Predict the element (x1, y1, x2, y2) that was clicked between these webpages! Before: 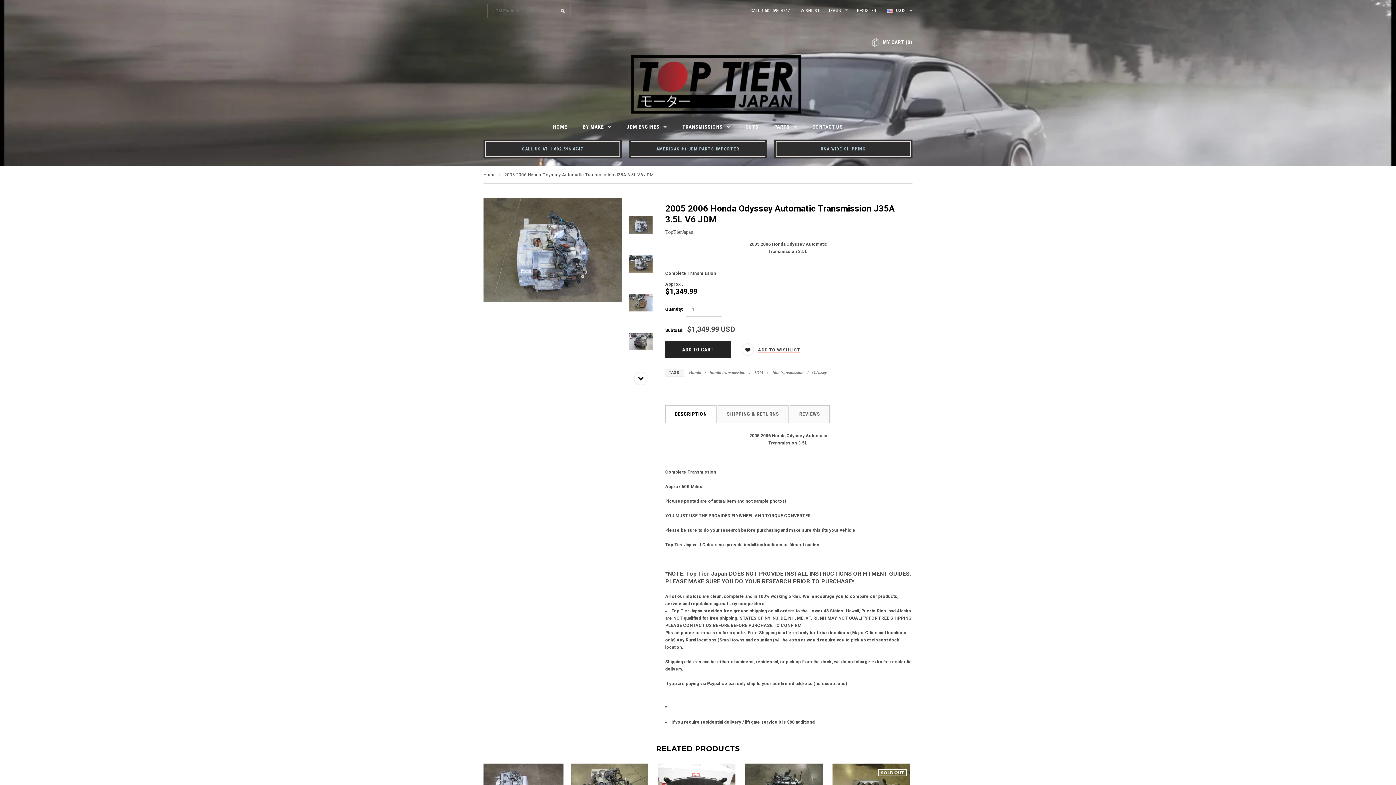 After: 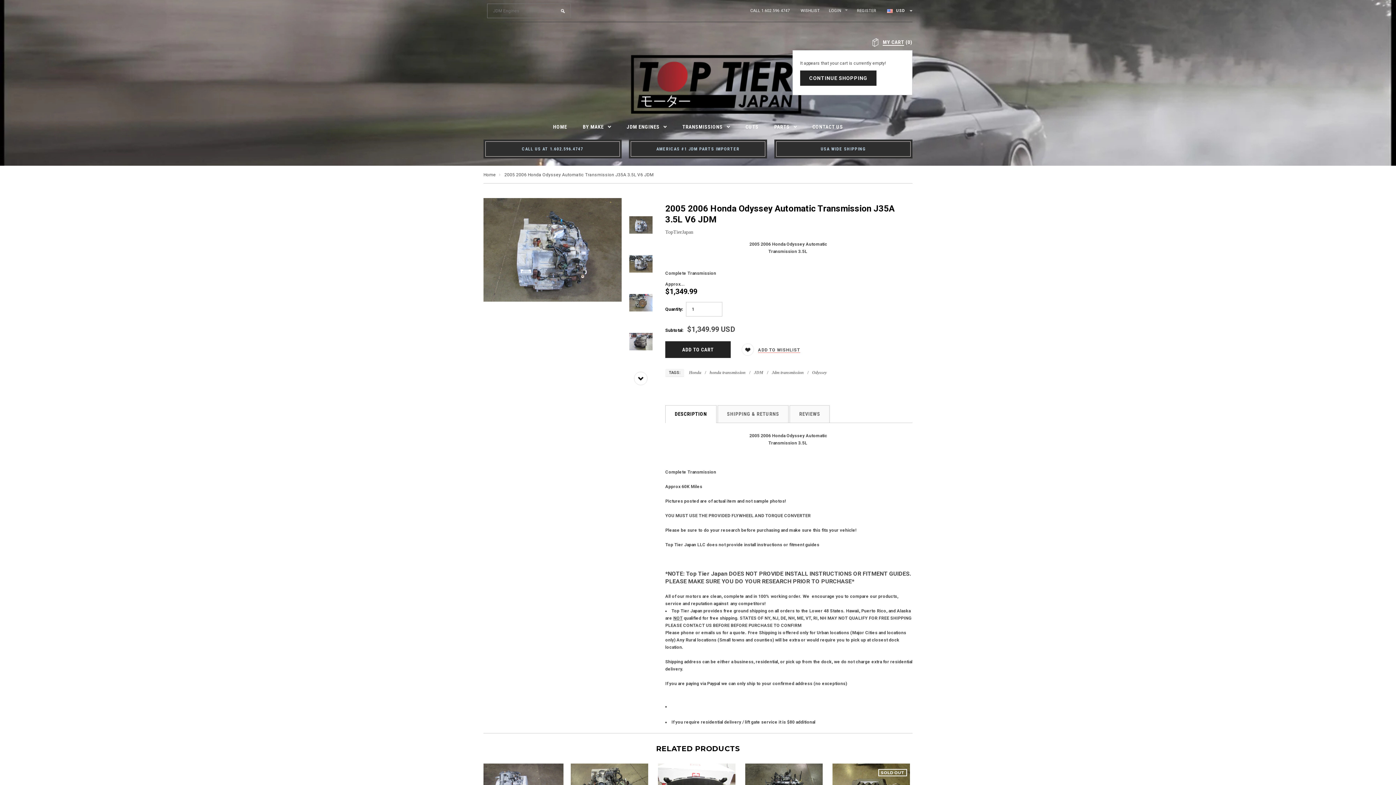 Action: label: MY CART (0) bbox: (883, 39, 912, 45)